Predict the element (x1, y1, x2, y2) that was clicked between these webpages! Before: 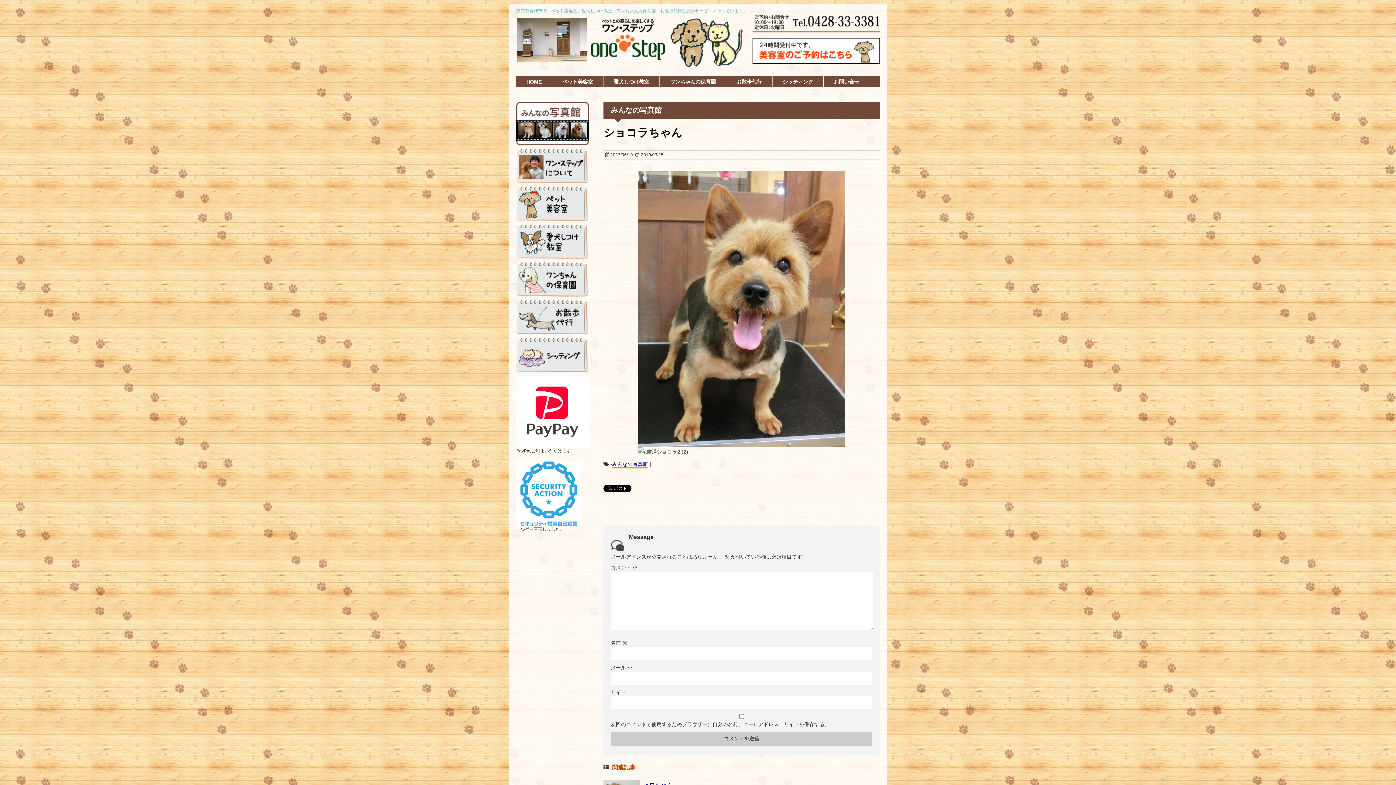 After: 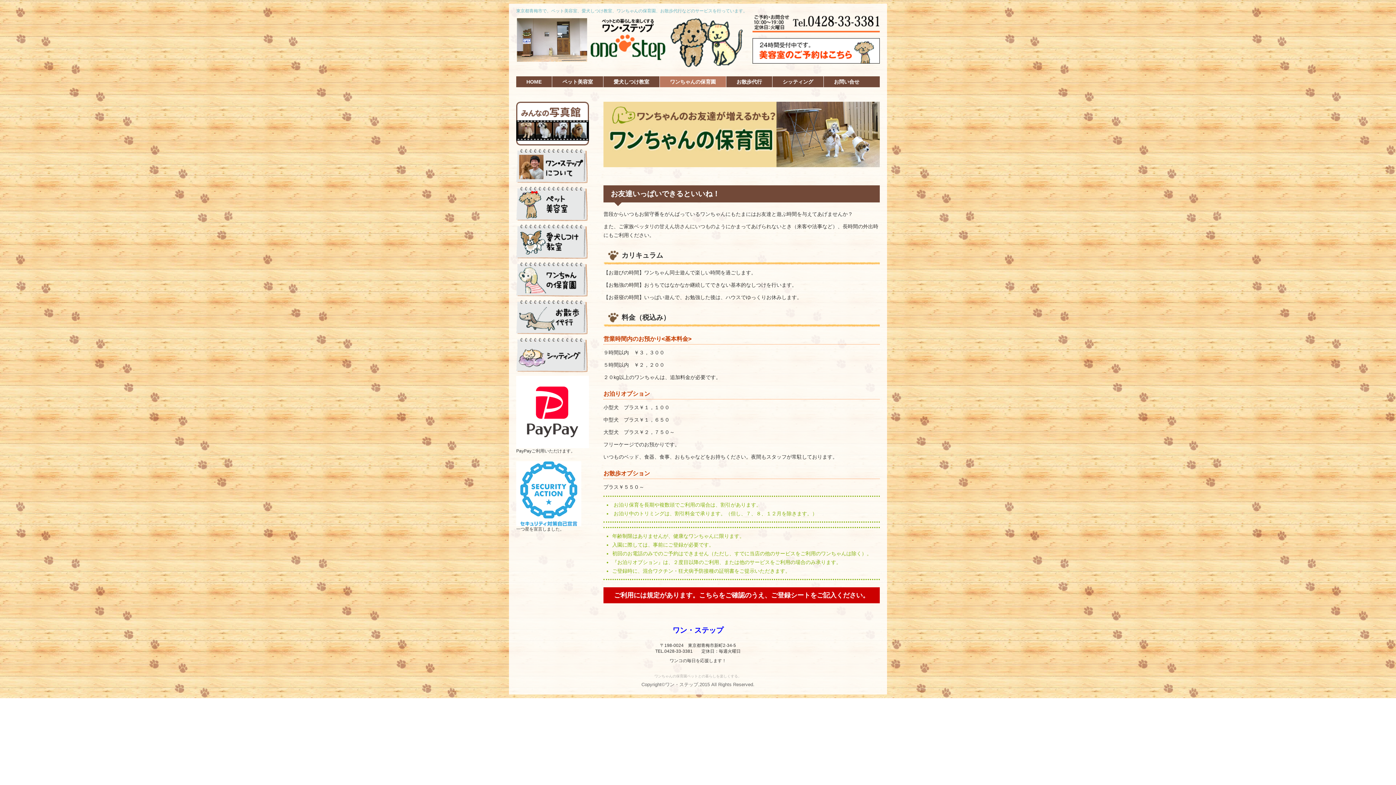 Action: bbox: (516, 262, 588, 268)